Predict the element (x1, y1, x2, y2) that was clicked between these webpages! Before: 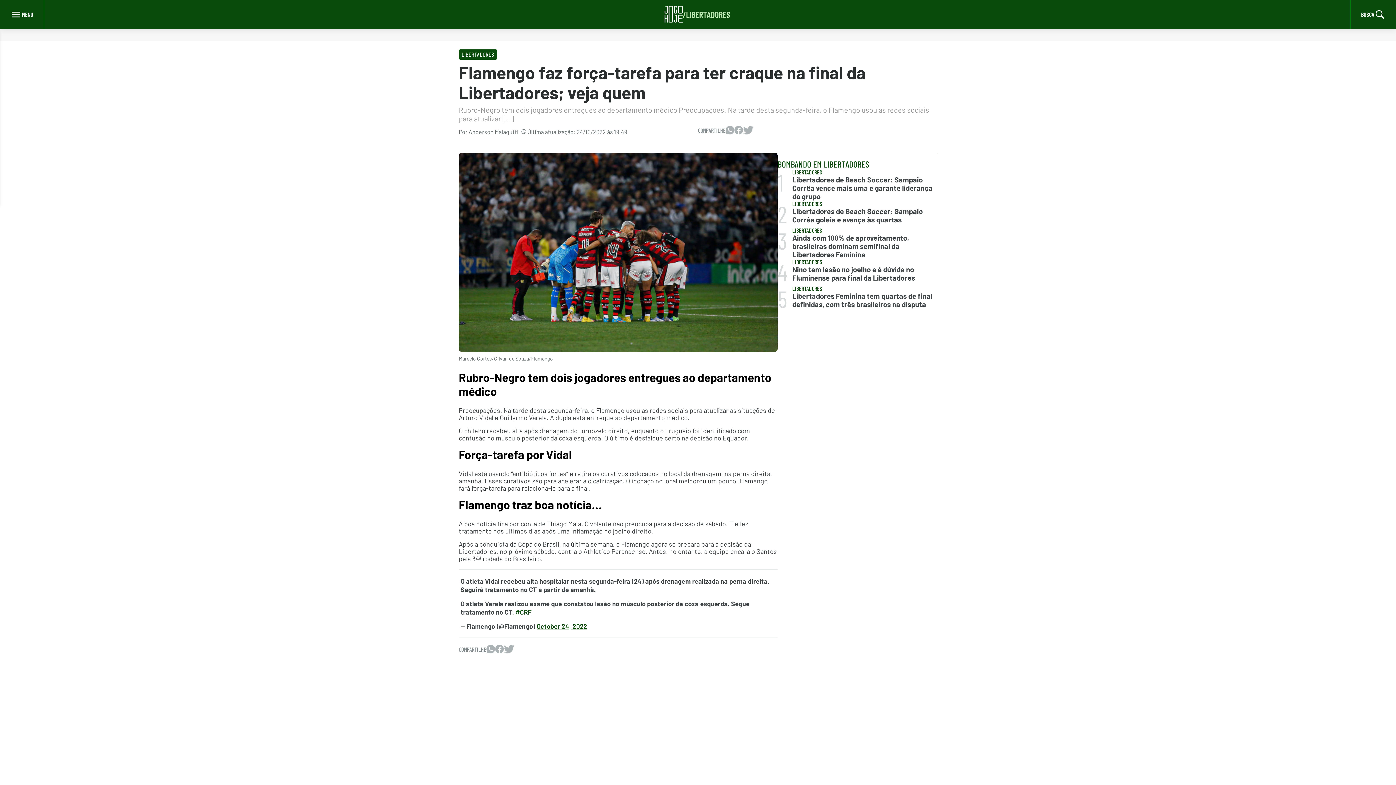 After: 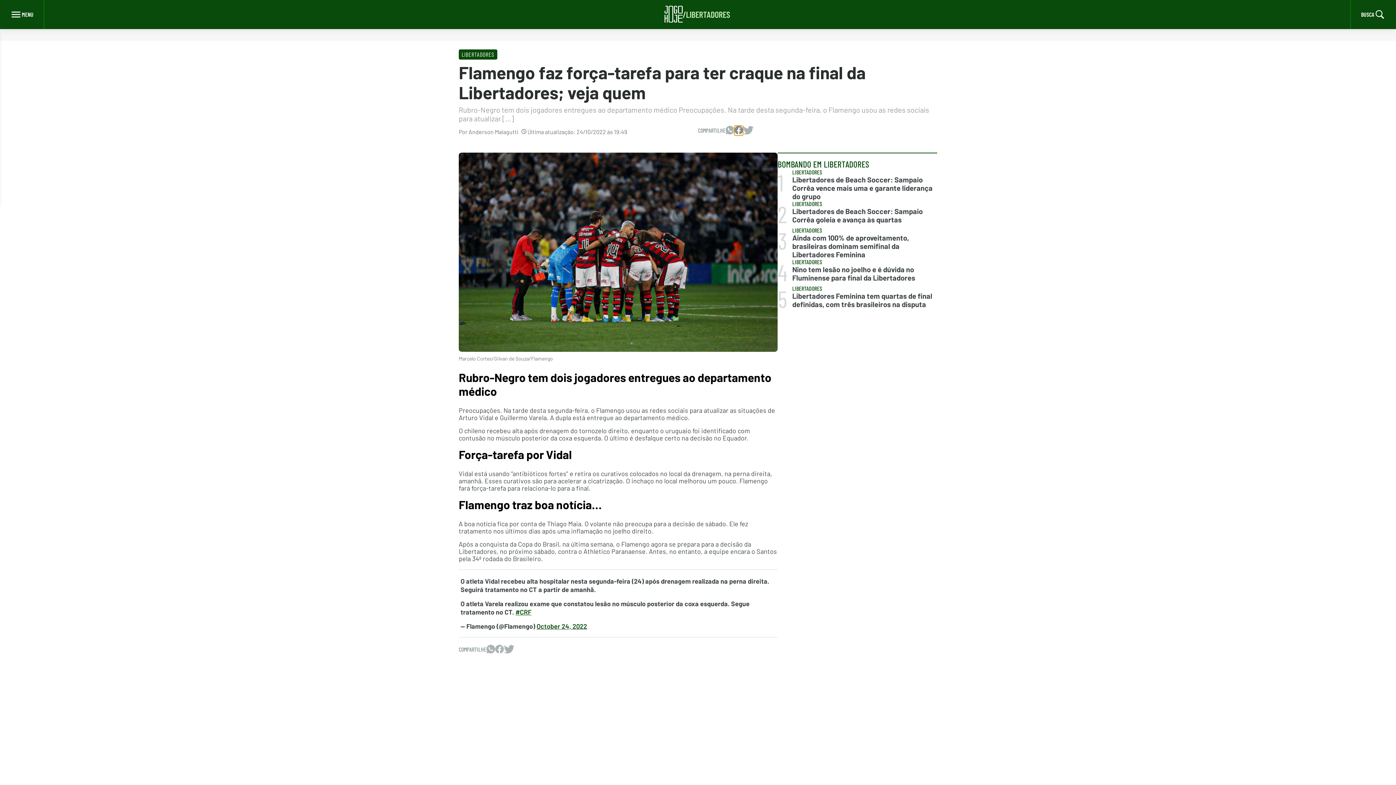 Action: bbox: (734, 125, 743, 135)